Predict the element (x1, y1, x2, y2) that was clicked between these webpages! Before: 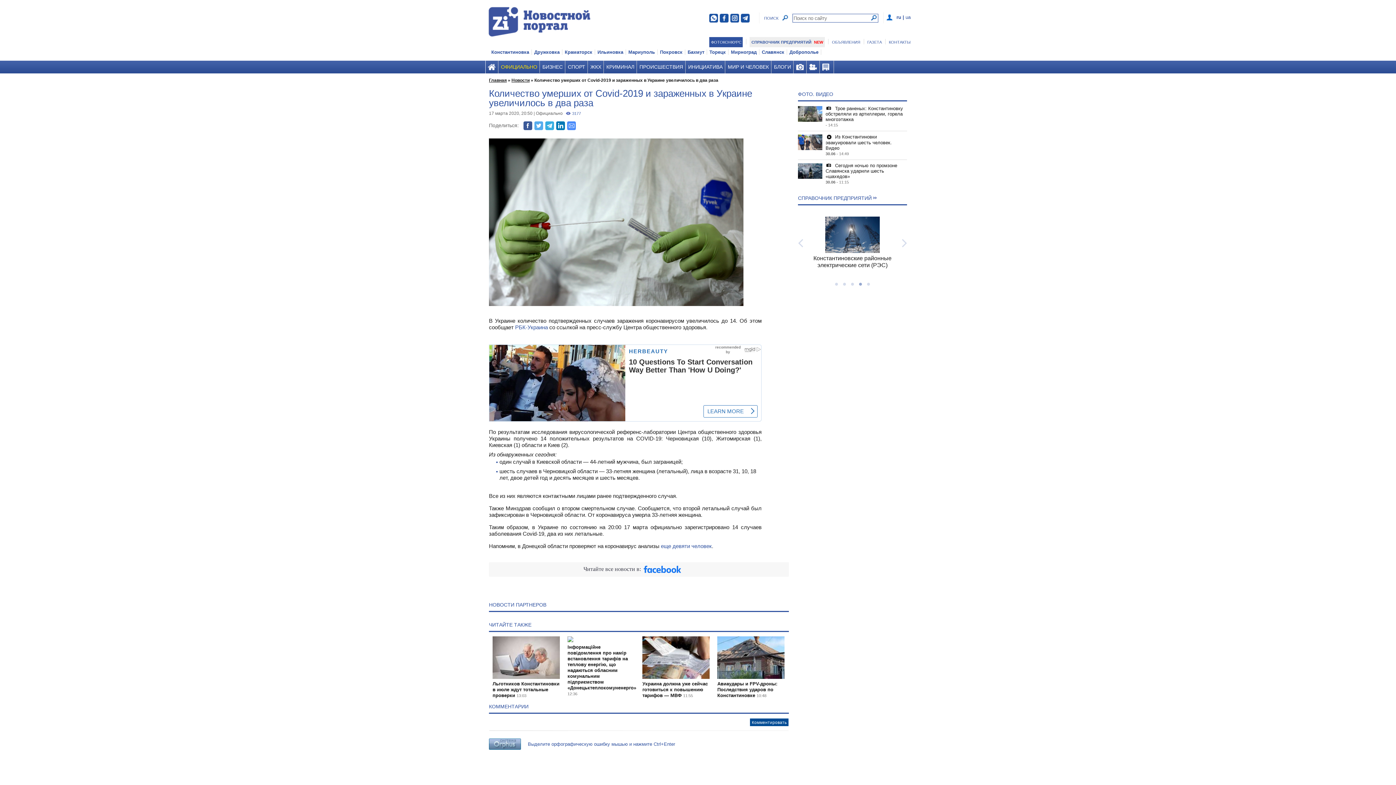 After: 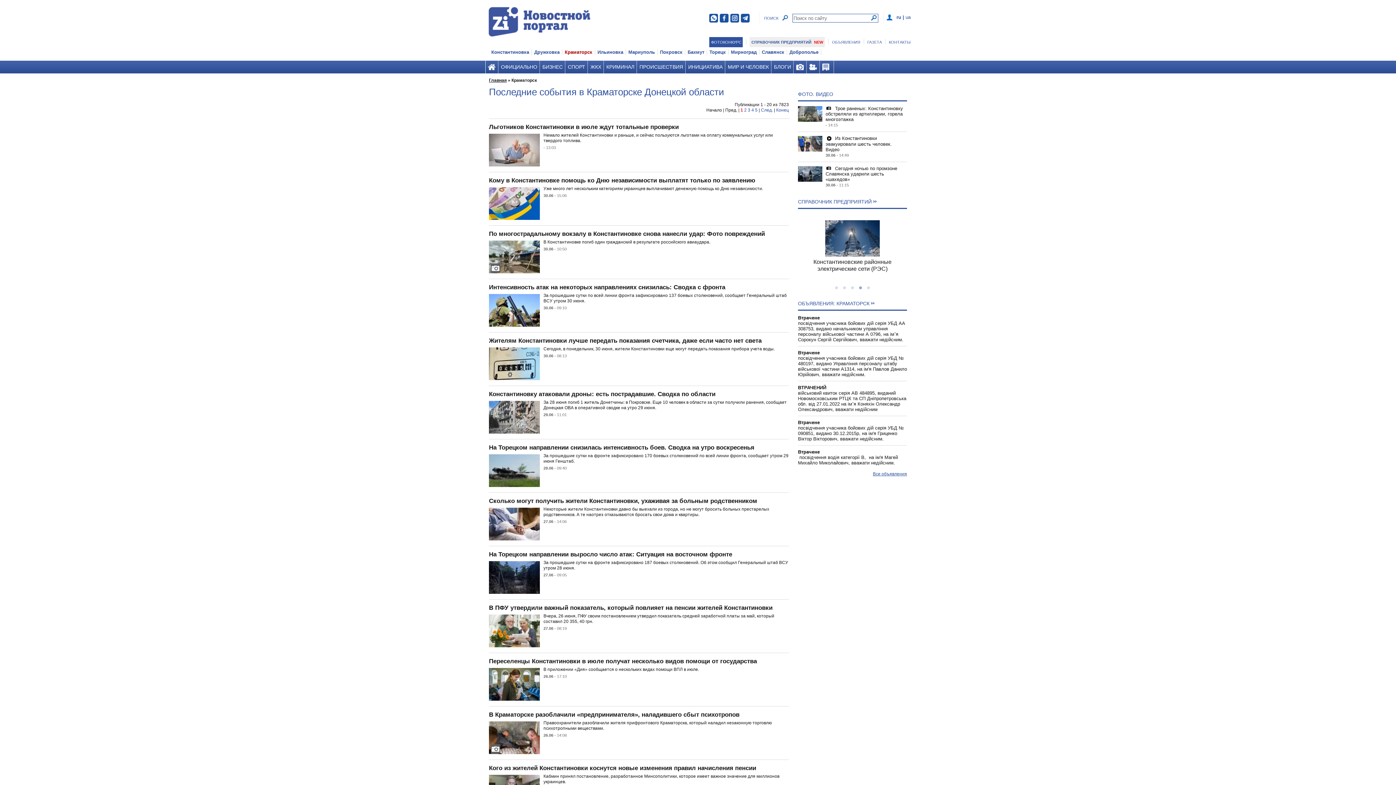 Action: label: Краматорск bbox: (562, 47, 595, 57)